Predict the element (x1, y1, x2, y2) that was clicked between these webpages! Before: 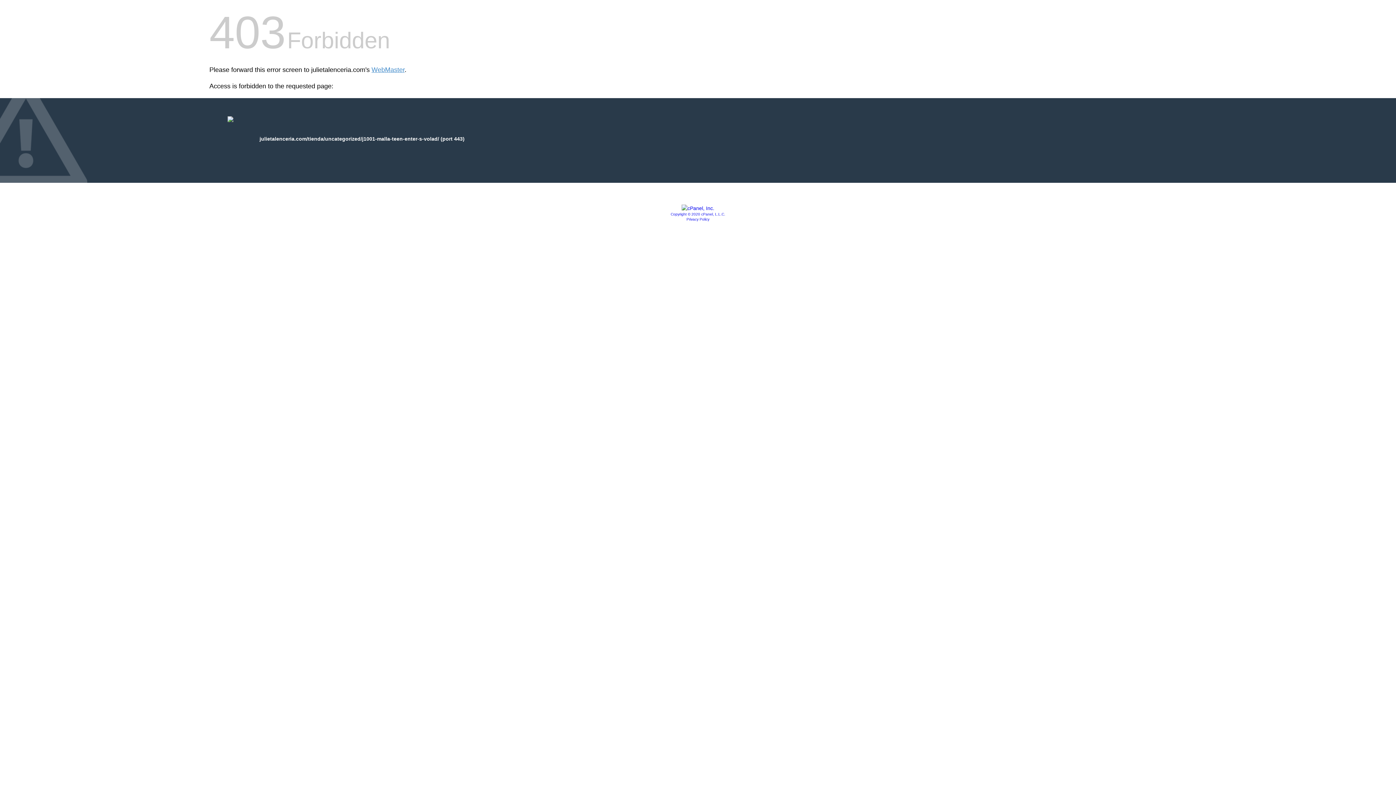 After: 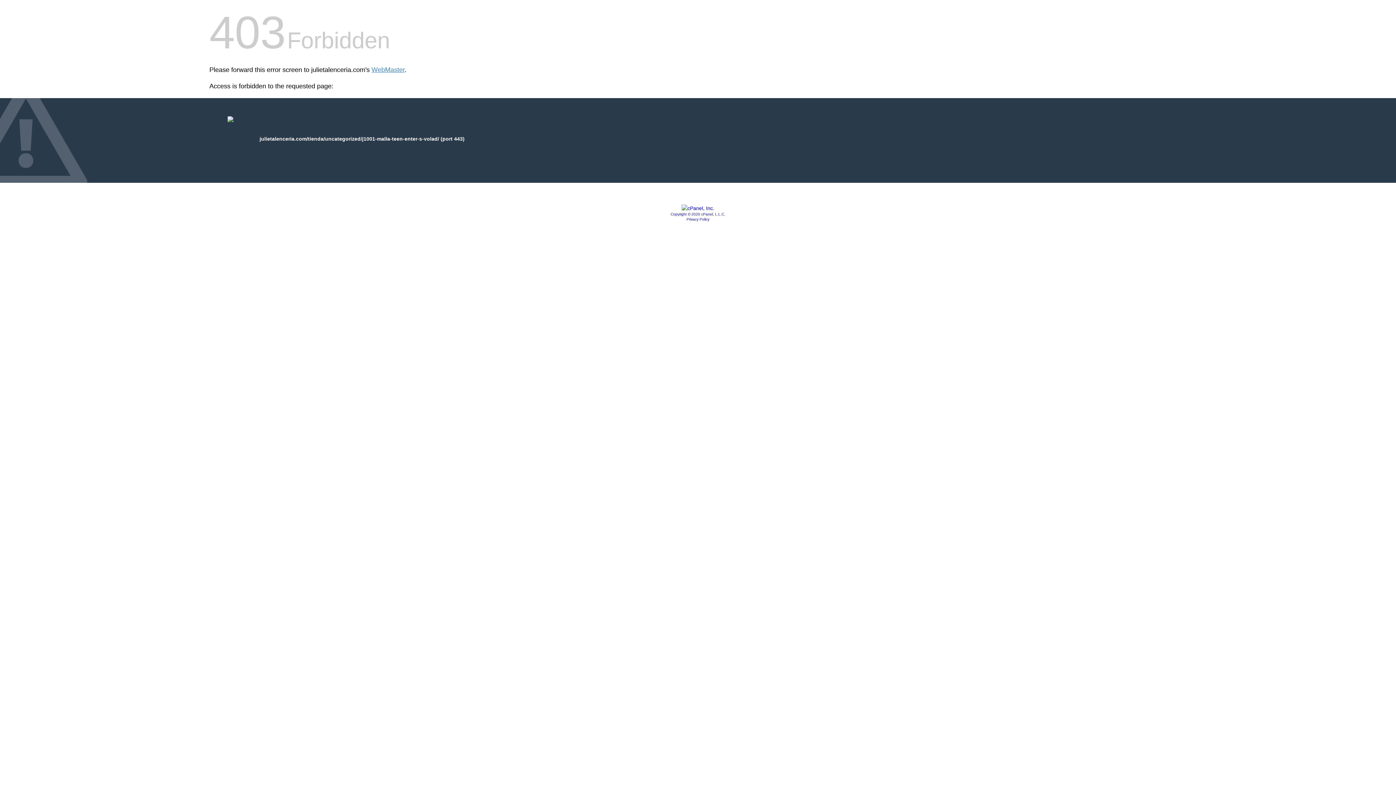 Action: label: Copyright © 2020 cPanel, L.L.C. bbox: (670, 212, 725, 216)